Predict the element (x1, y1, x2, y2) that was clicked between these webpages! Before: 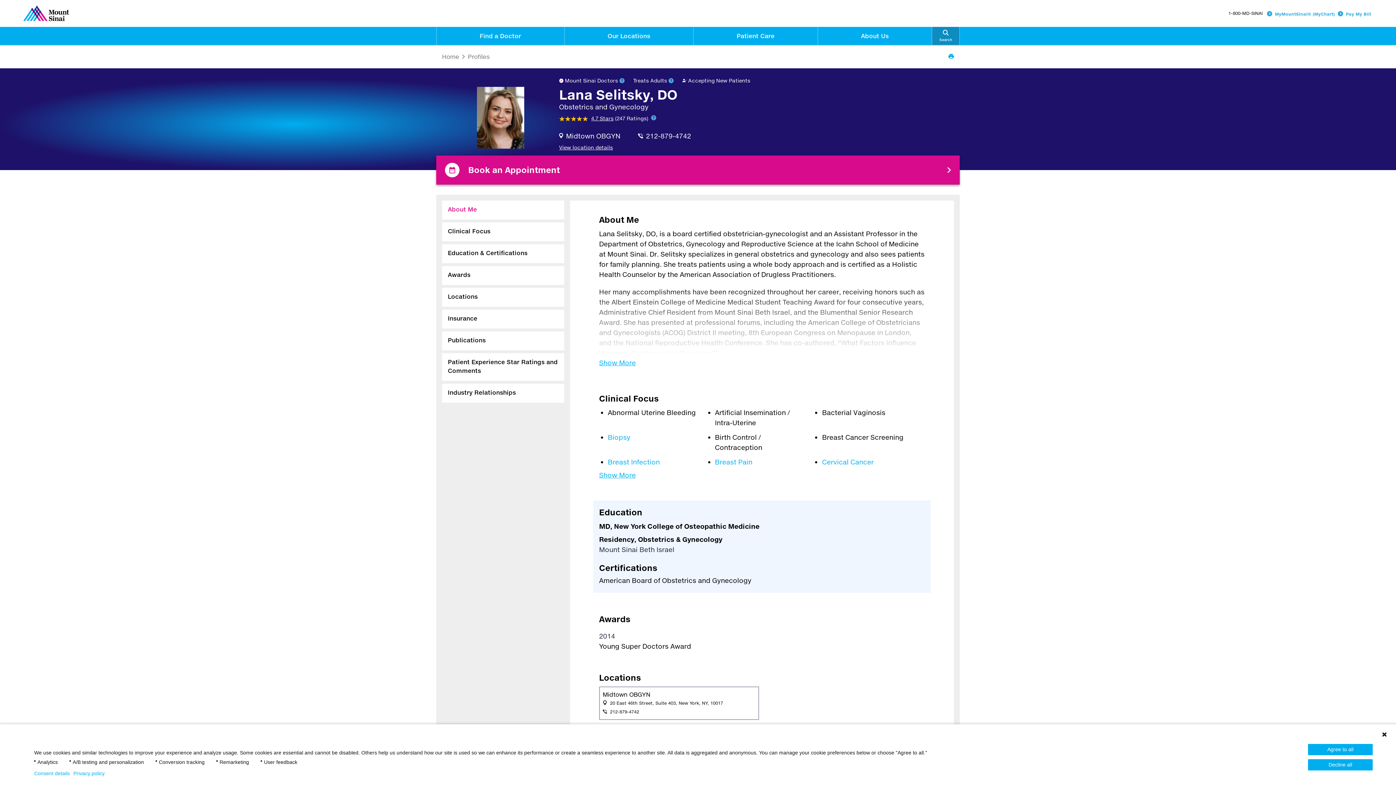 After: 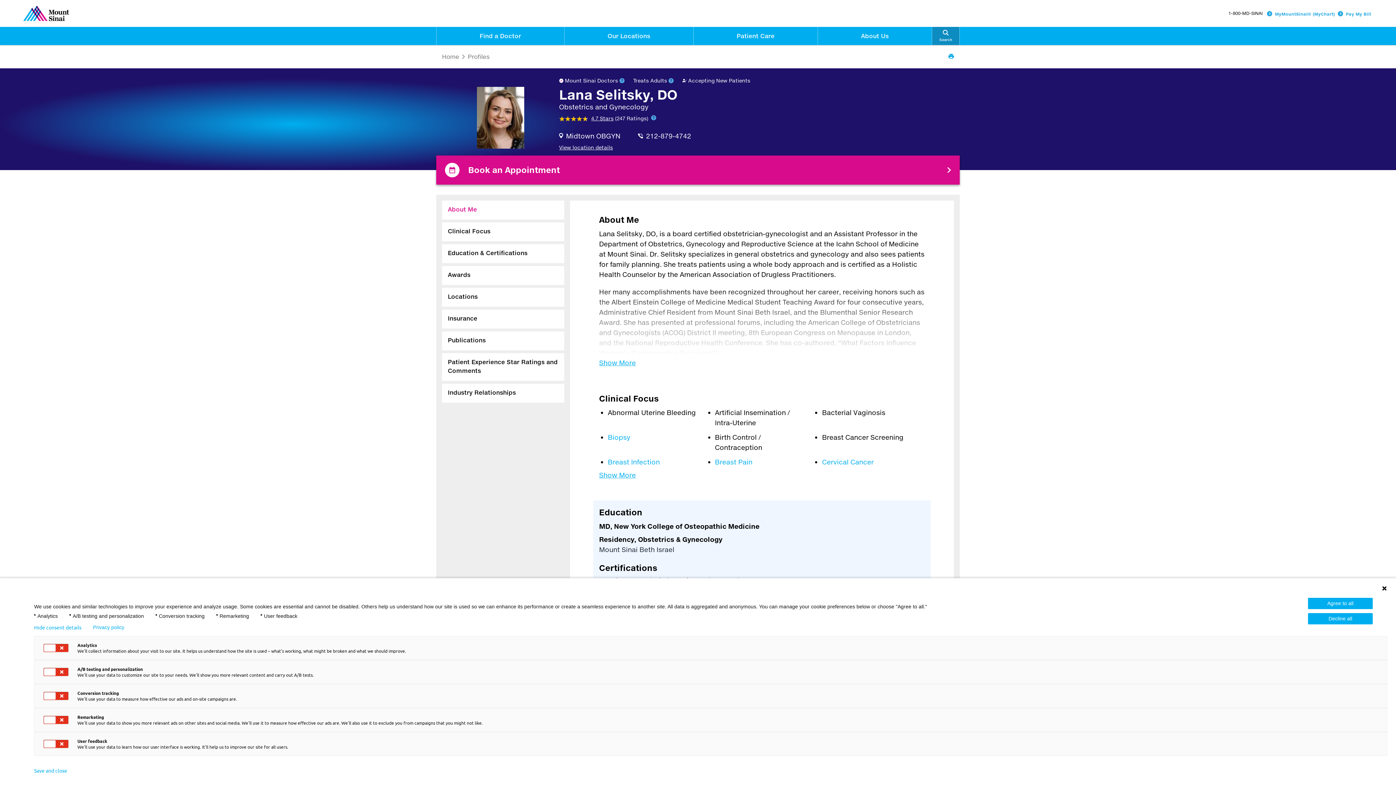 Action: bbox: (34, 770, 73, 776) label: Consent details